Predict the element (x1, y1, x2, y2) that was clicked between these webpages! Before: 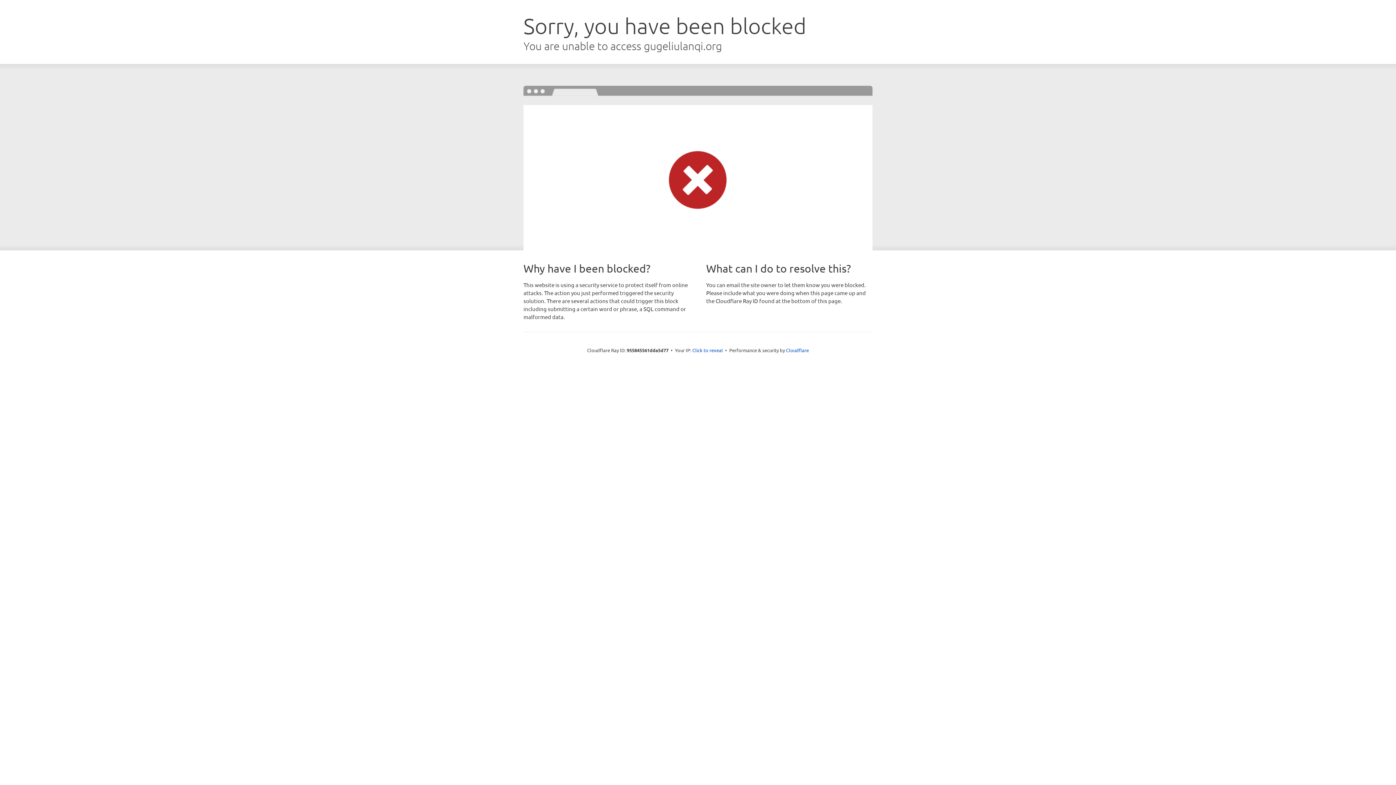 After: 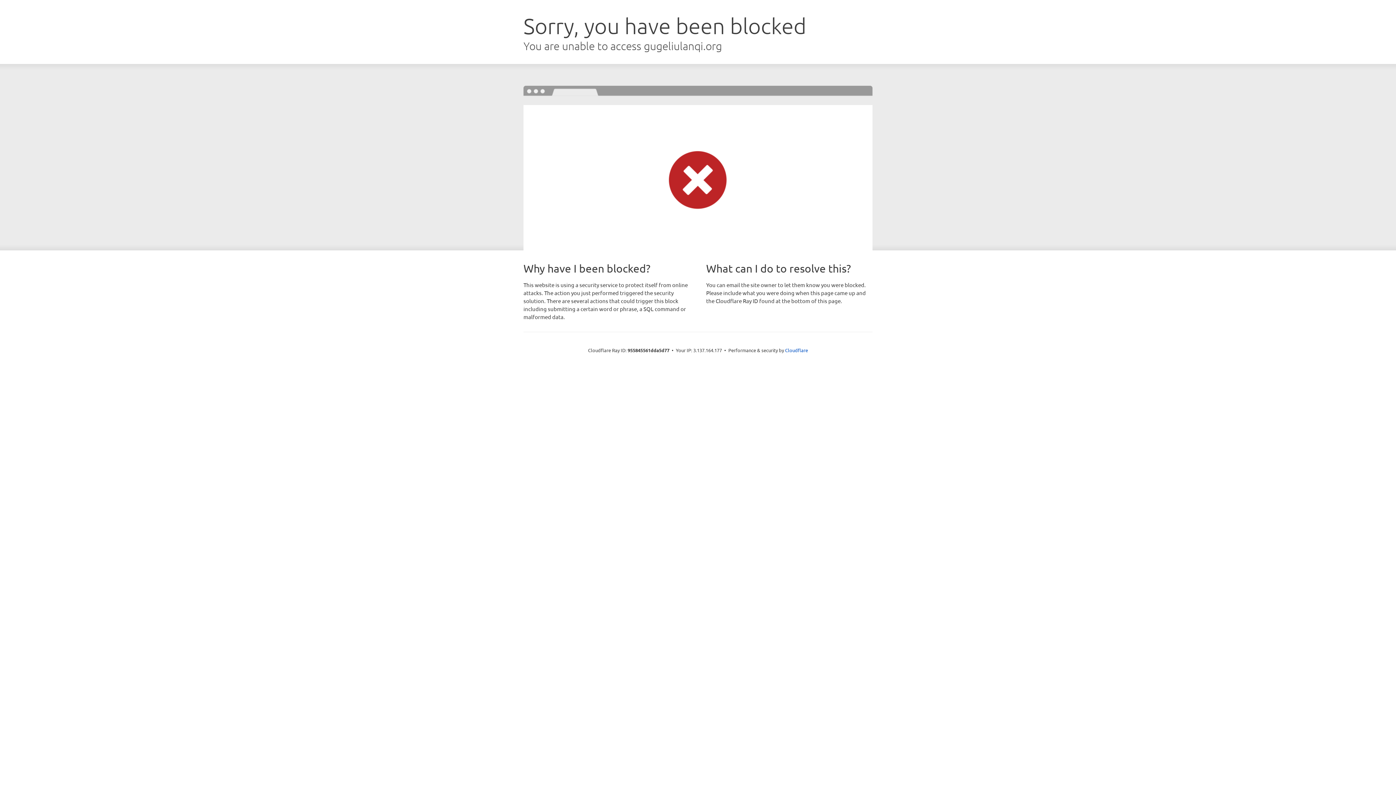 Action: bbox: (692, 346, 723, 353) label: Click to reveal